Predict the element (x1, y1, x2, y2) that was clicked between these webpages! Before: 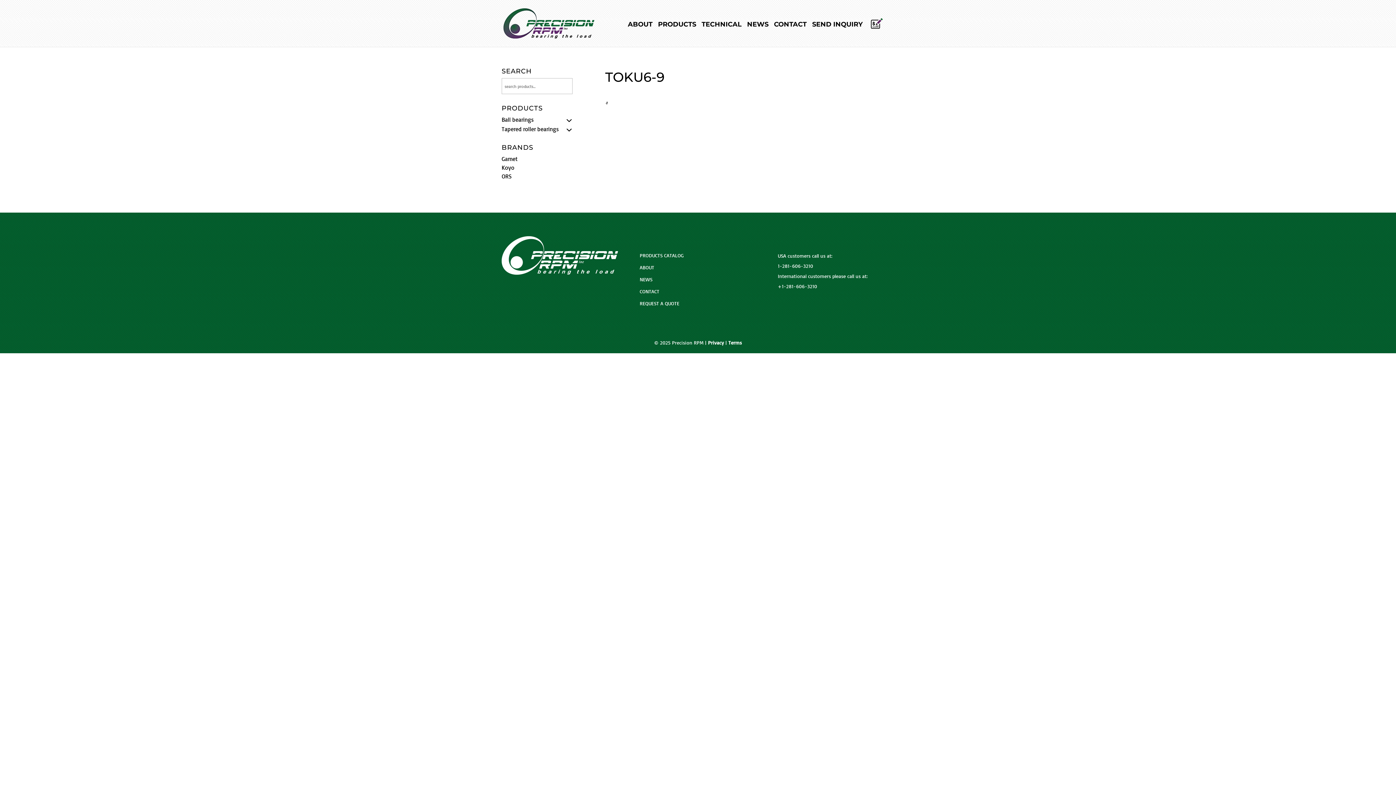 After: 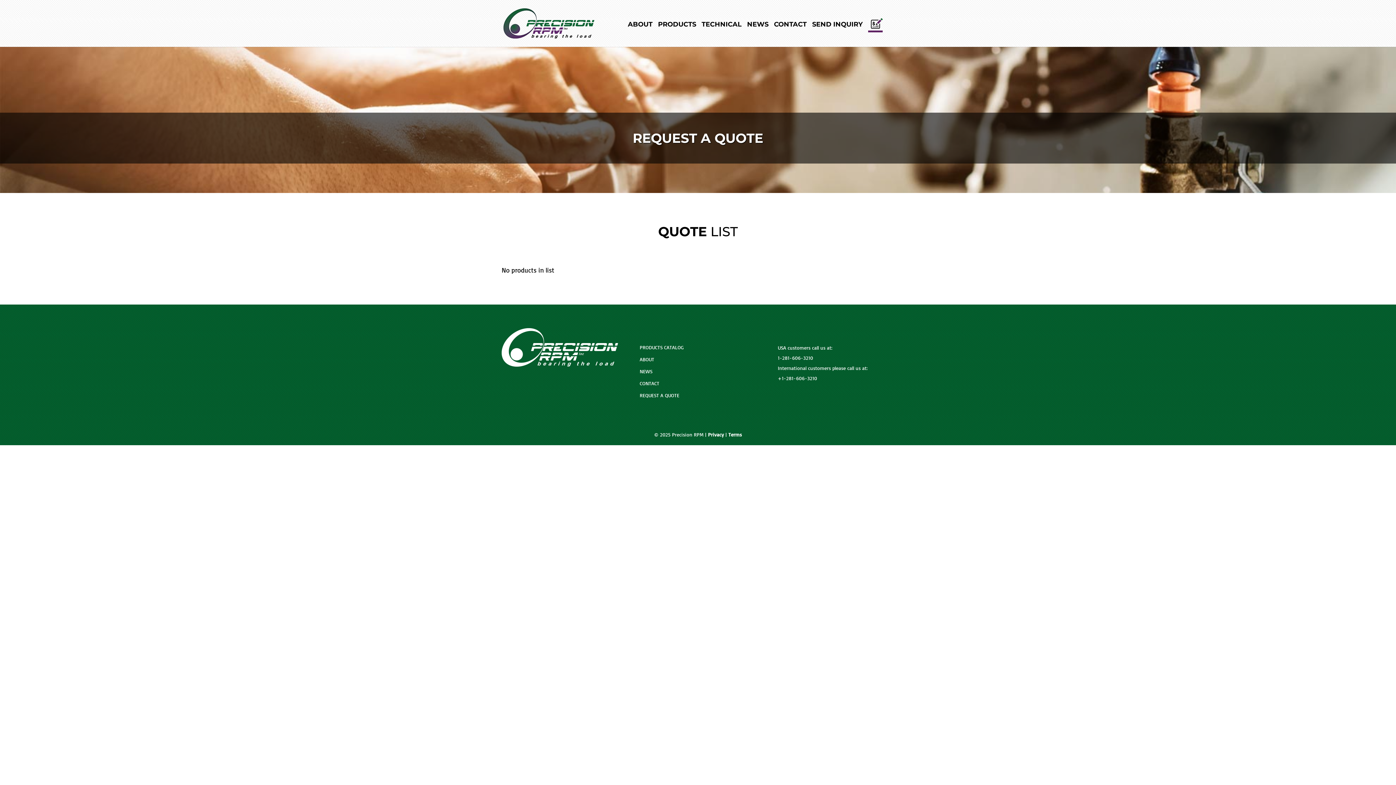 Action: bbox: (868, 18, 882, 32)